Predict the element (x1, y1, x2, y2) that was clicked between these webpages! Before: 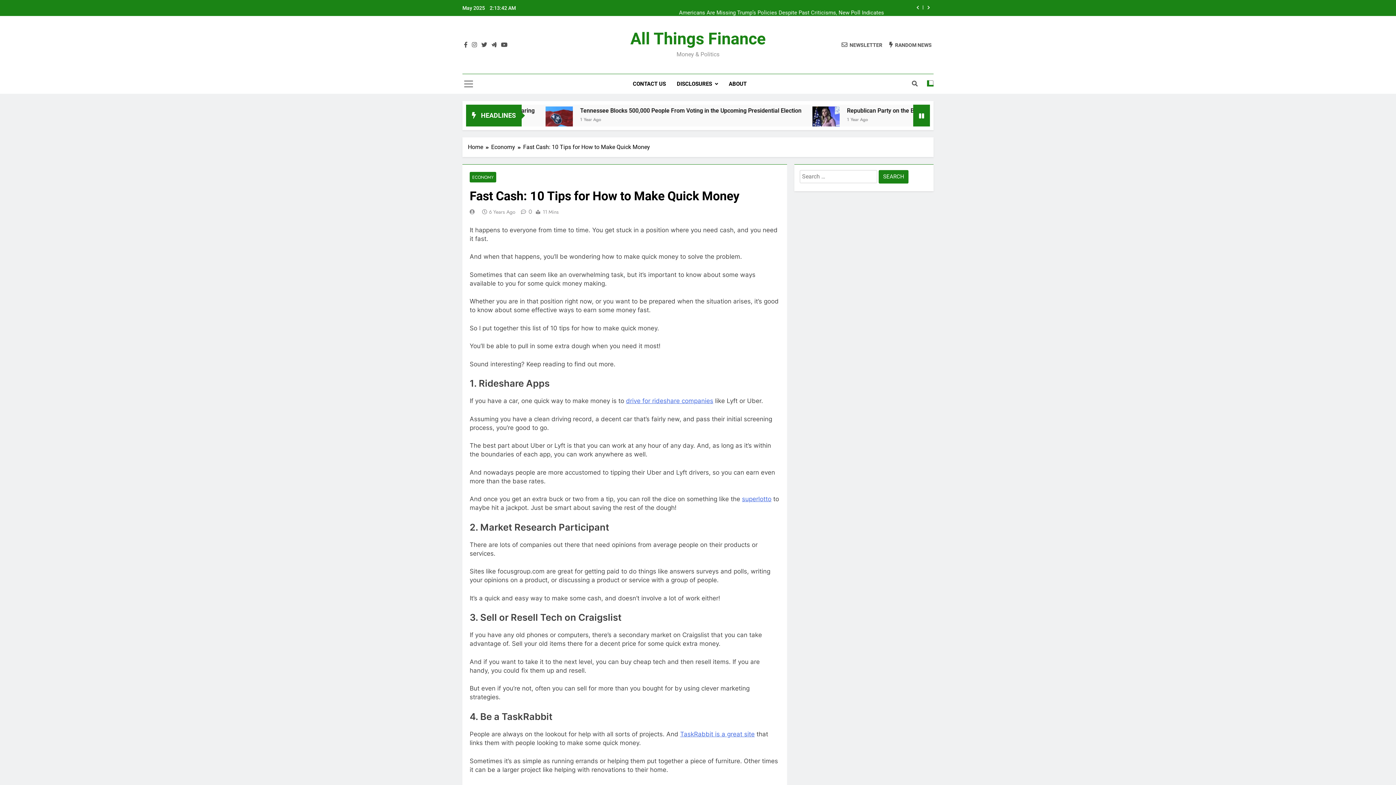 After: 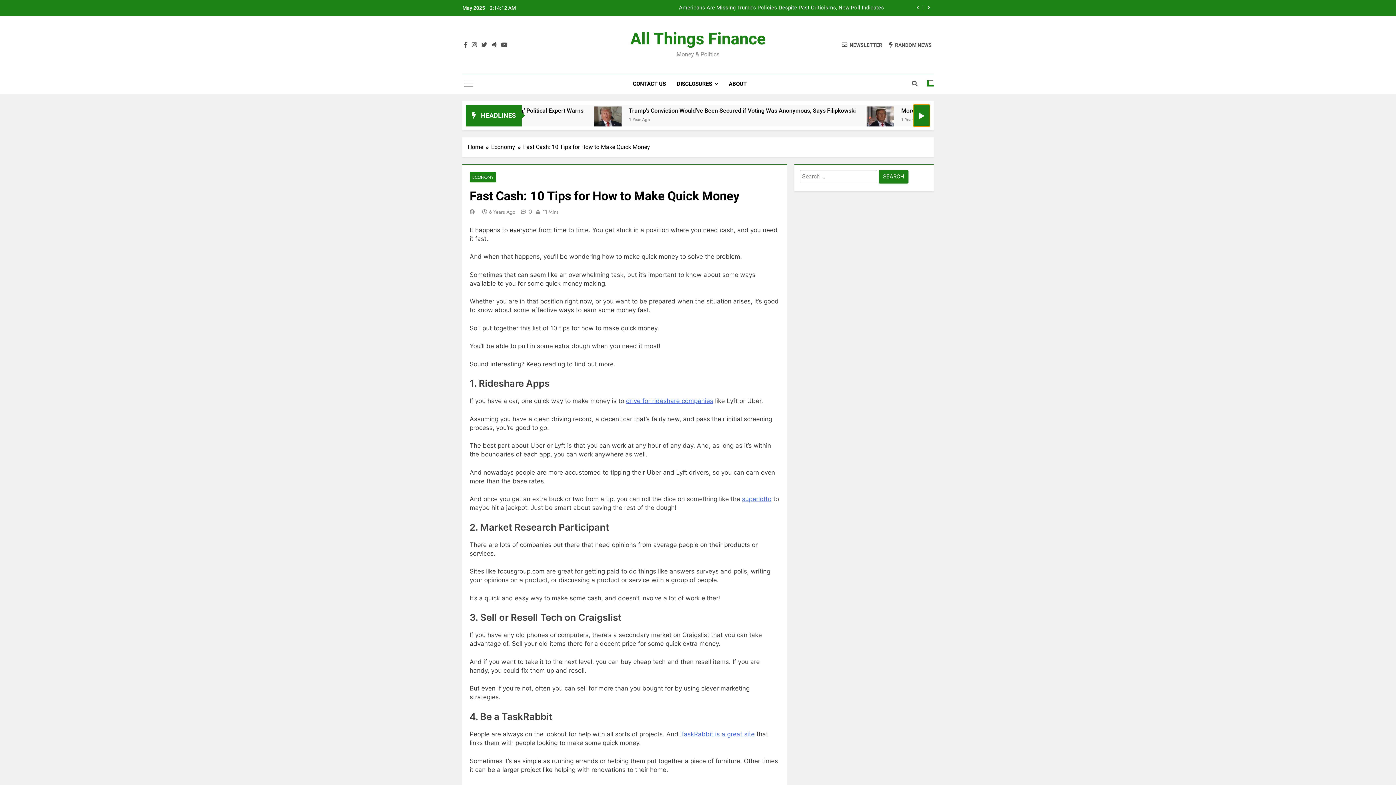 Action: bbox: (913, 104, 930, 126)